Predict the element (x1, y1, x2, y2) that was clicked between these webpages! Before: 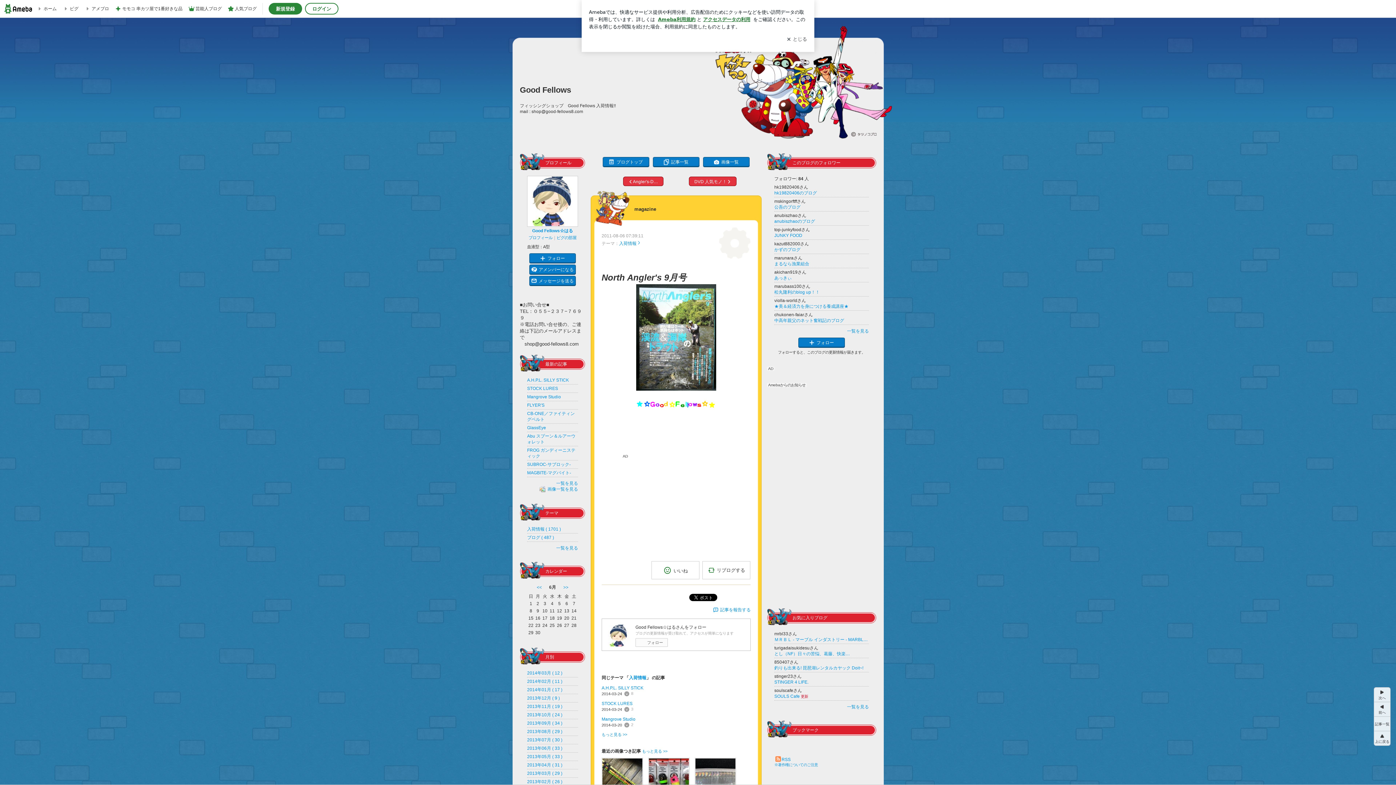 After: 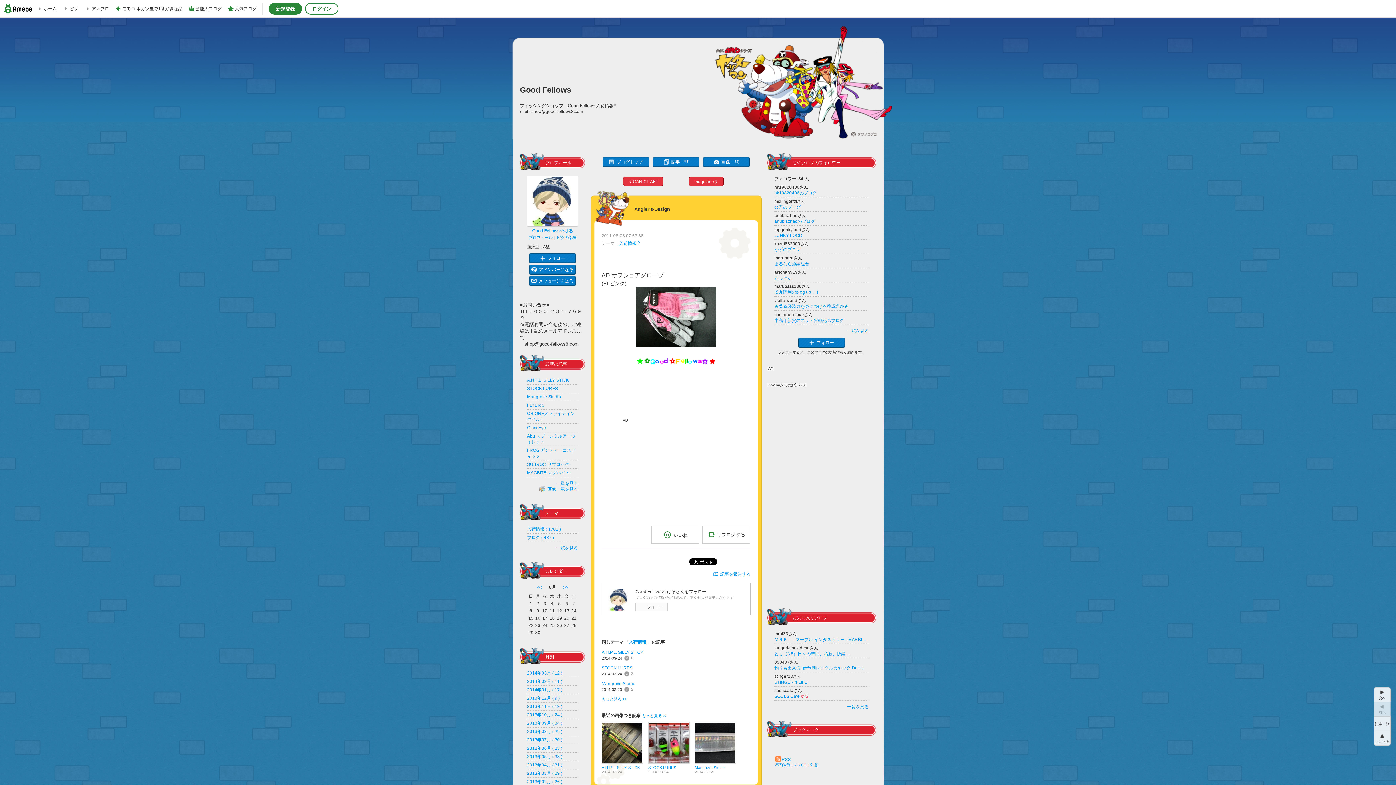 Action: bbox: (1374, 702, 1390, 716) label: 前へ